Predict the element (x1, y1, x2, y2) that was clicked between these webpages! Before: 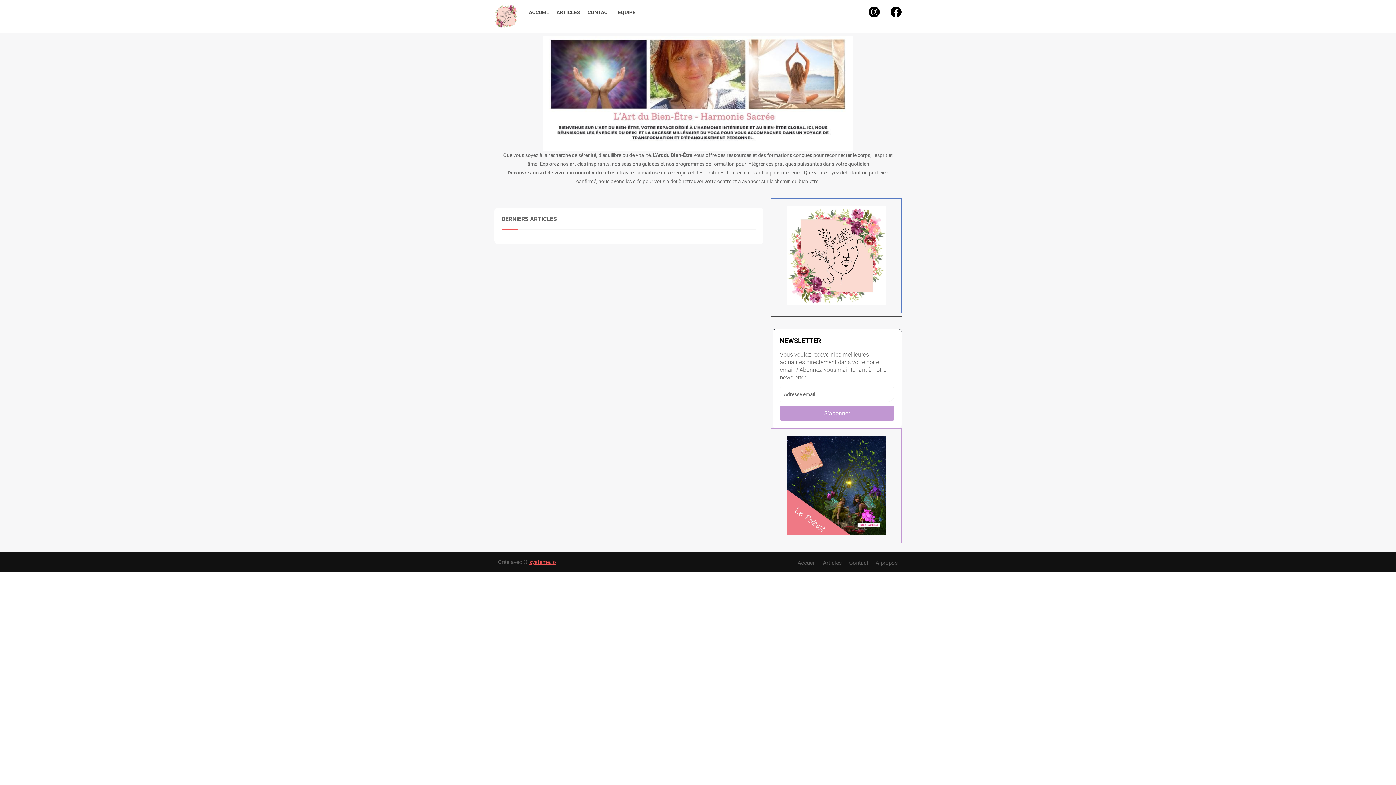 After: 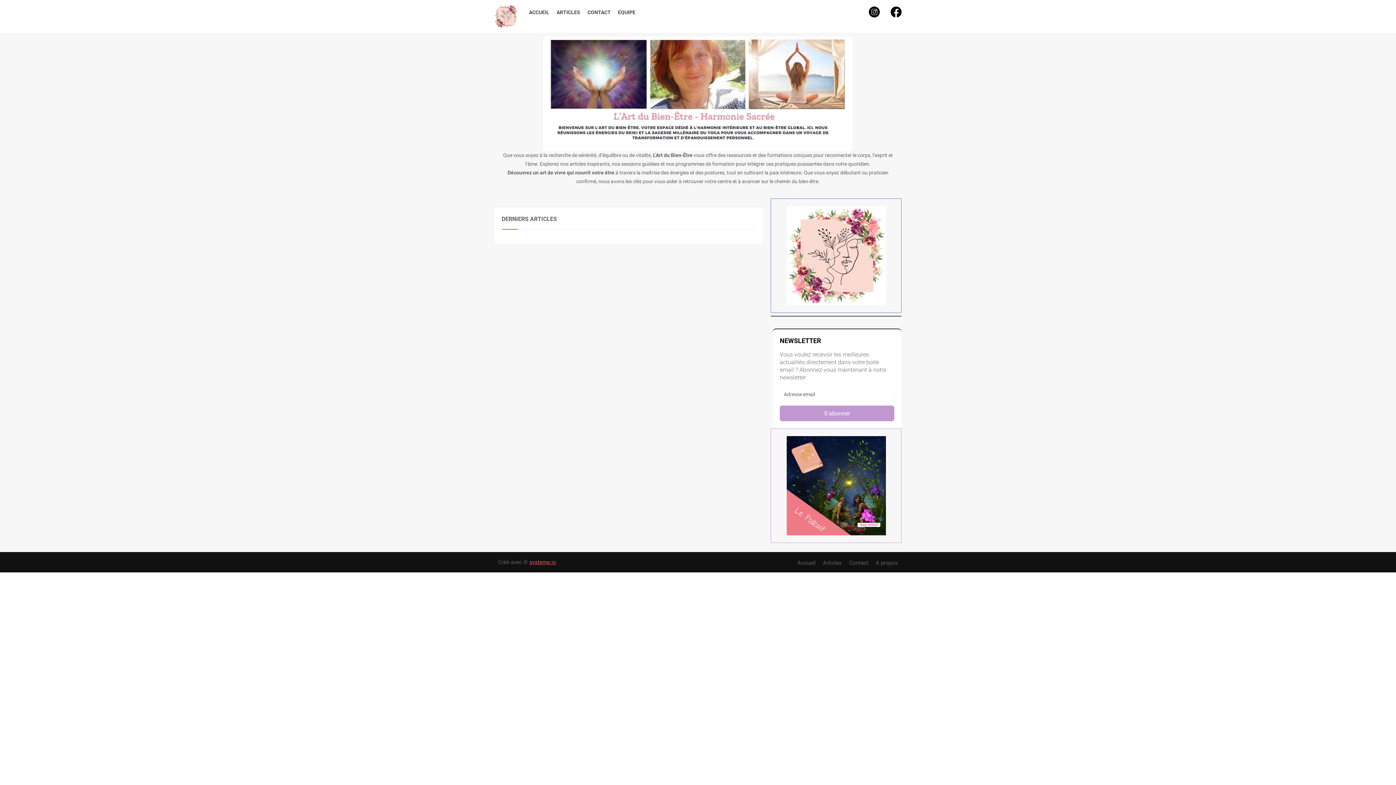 Action: bbox: (529, 8, 549, 16) label: ACCUEIL